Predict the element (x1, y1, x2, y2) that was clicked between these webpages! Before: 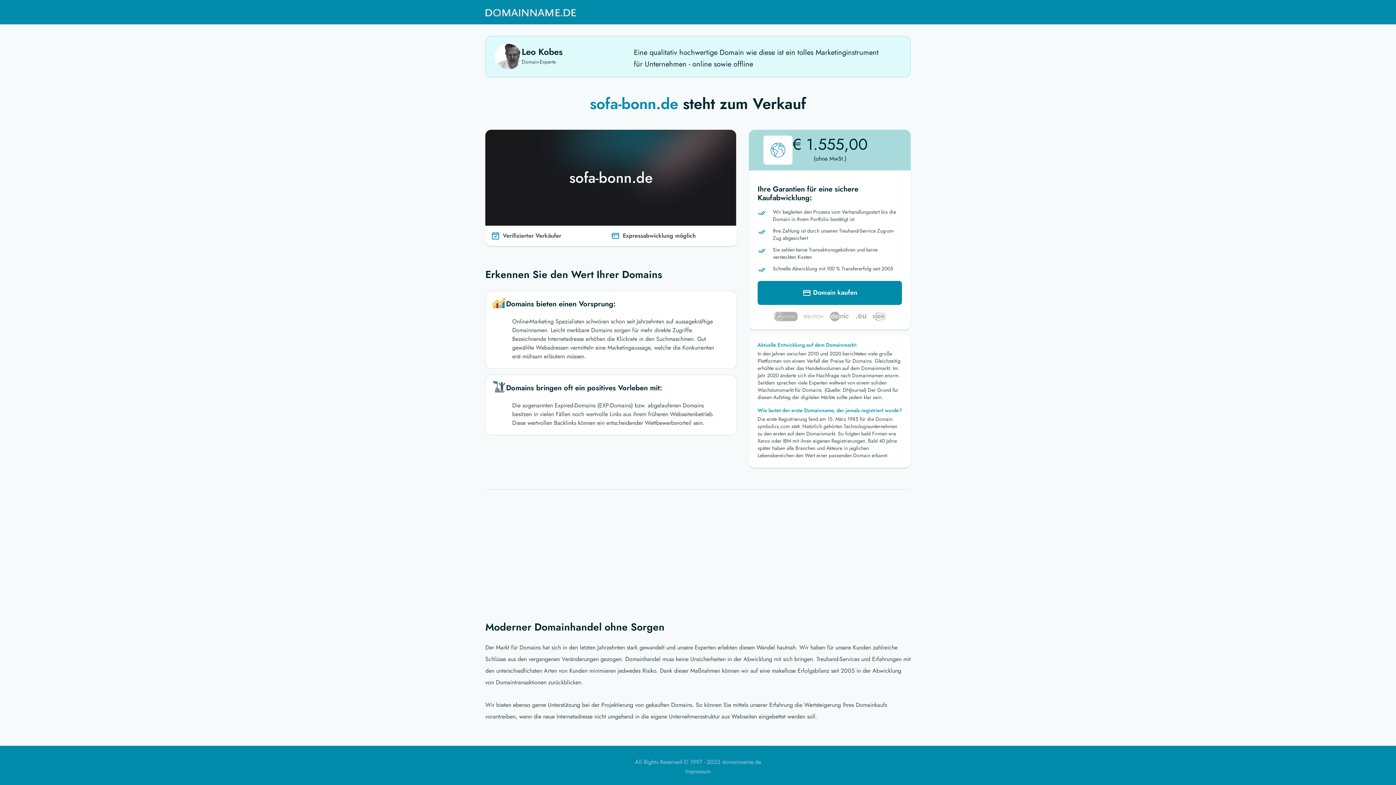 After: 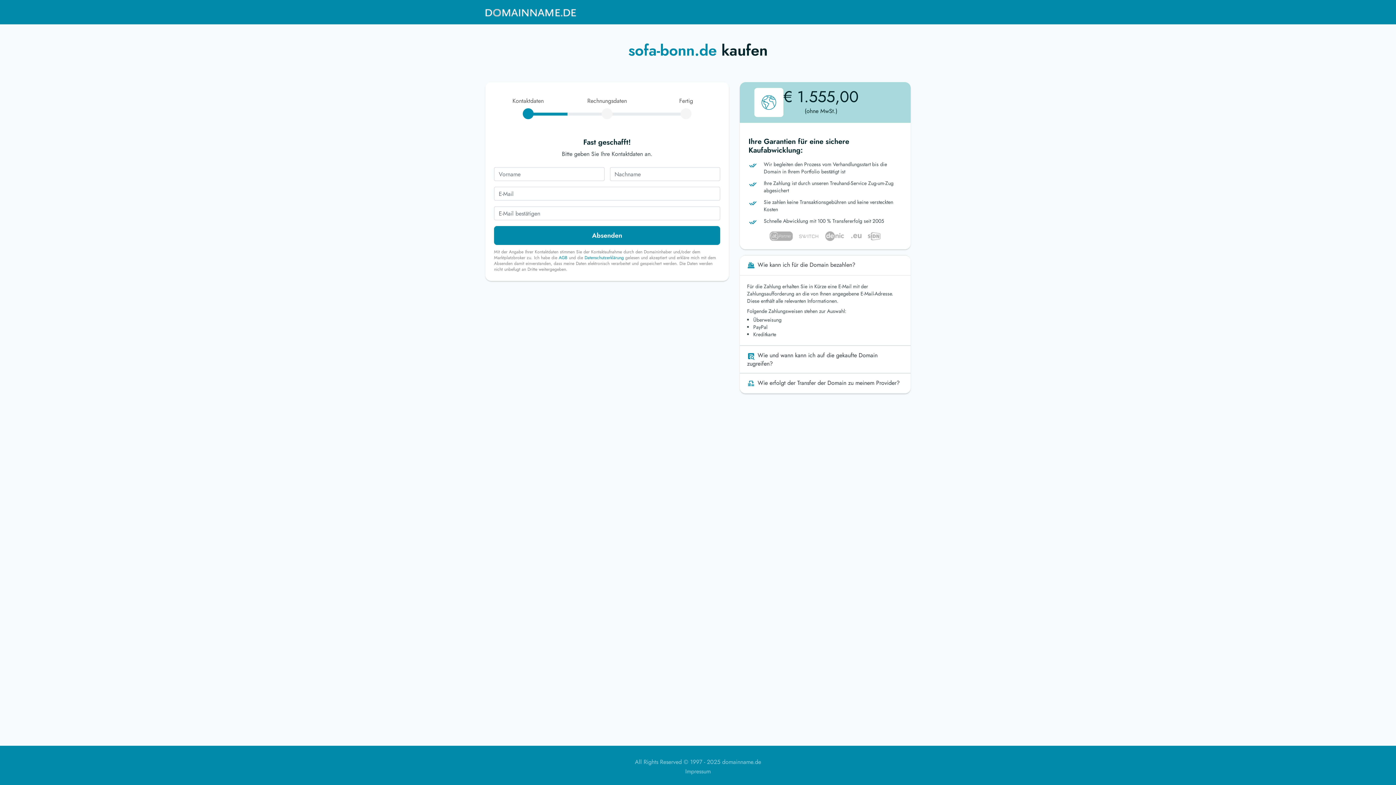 Action: bbox: (757, 281, 902, 305) label:  Domain kaufen